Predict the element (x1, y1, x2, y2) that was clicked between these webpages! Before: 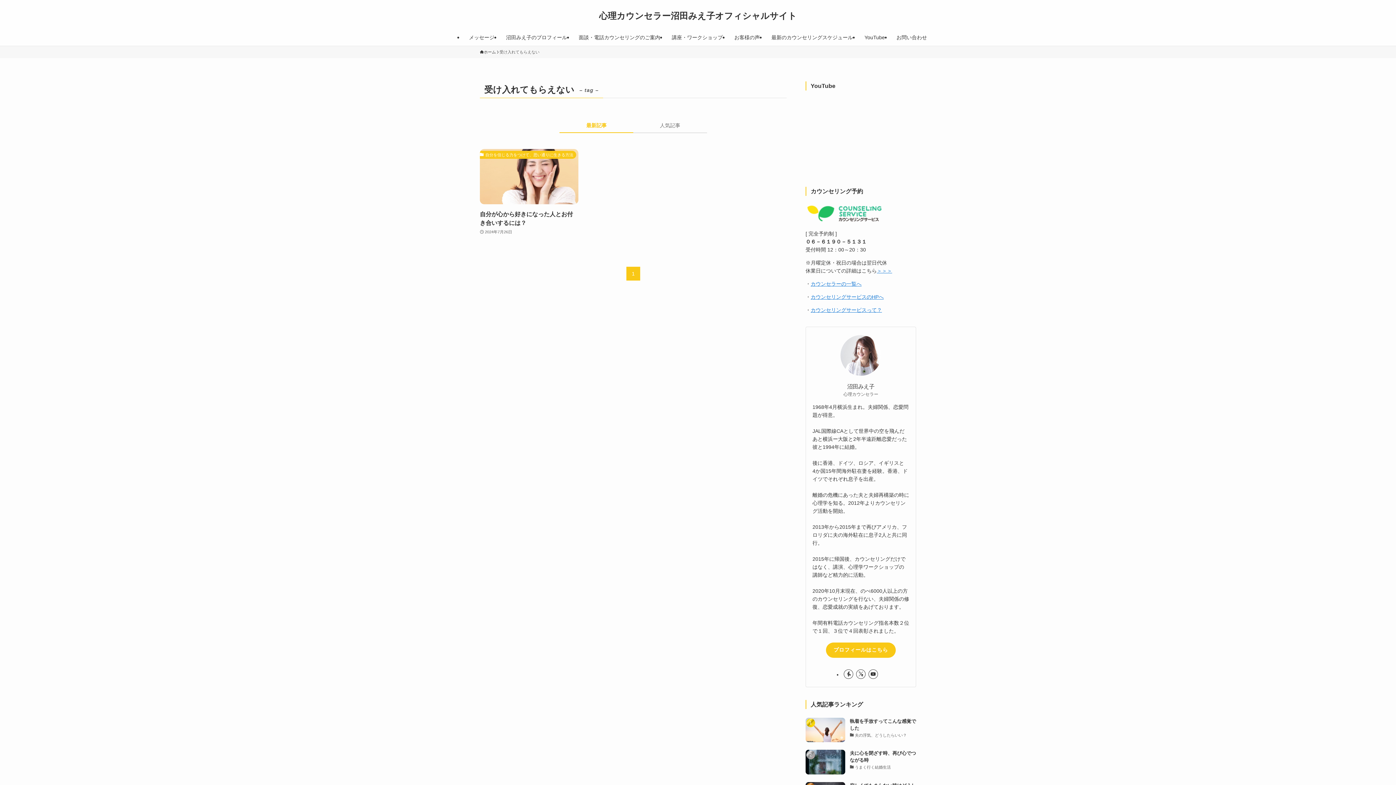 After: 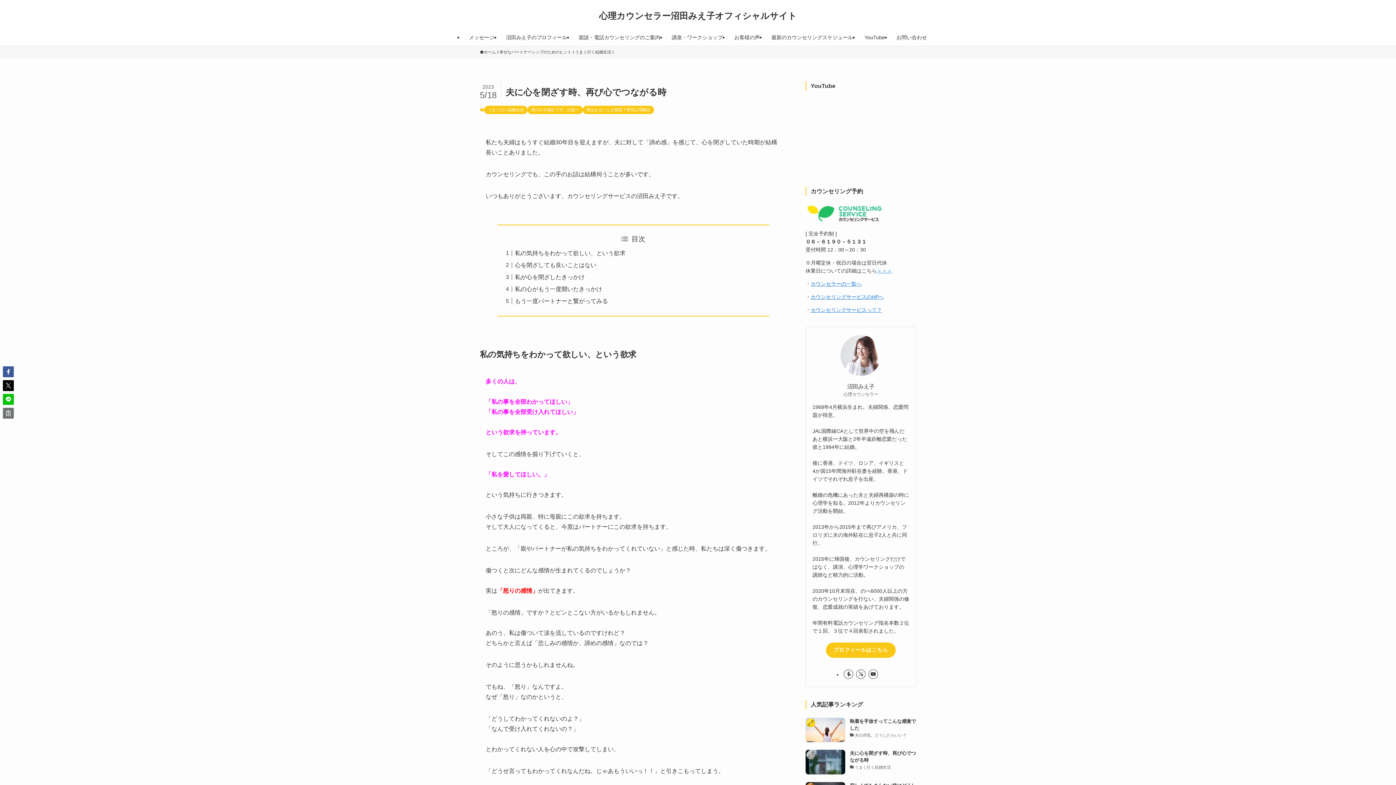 Action: label: 夫に心を閉ざす時、再び心でつながる時
うまく行く結婚生活 bbox: (805, 750, 916, 774)